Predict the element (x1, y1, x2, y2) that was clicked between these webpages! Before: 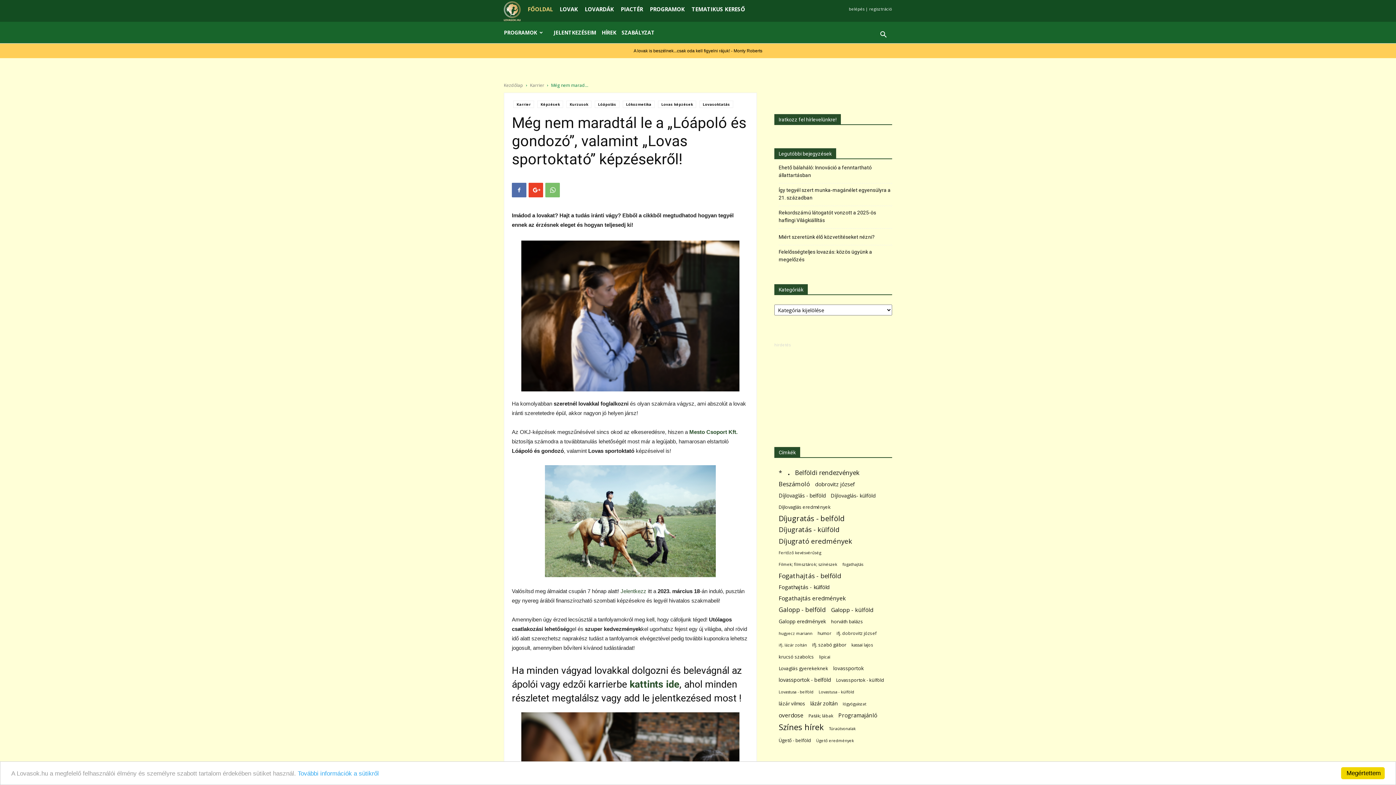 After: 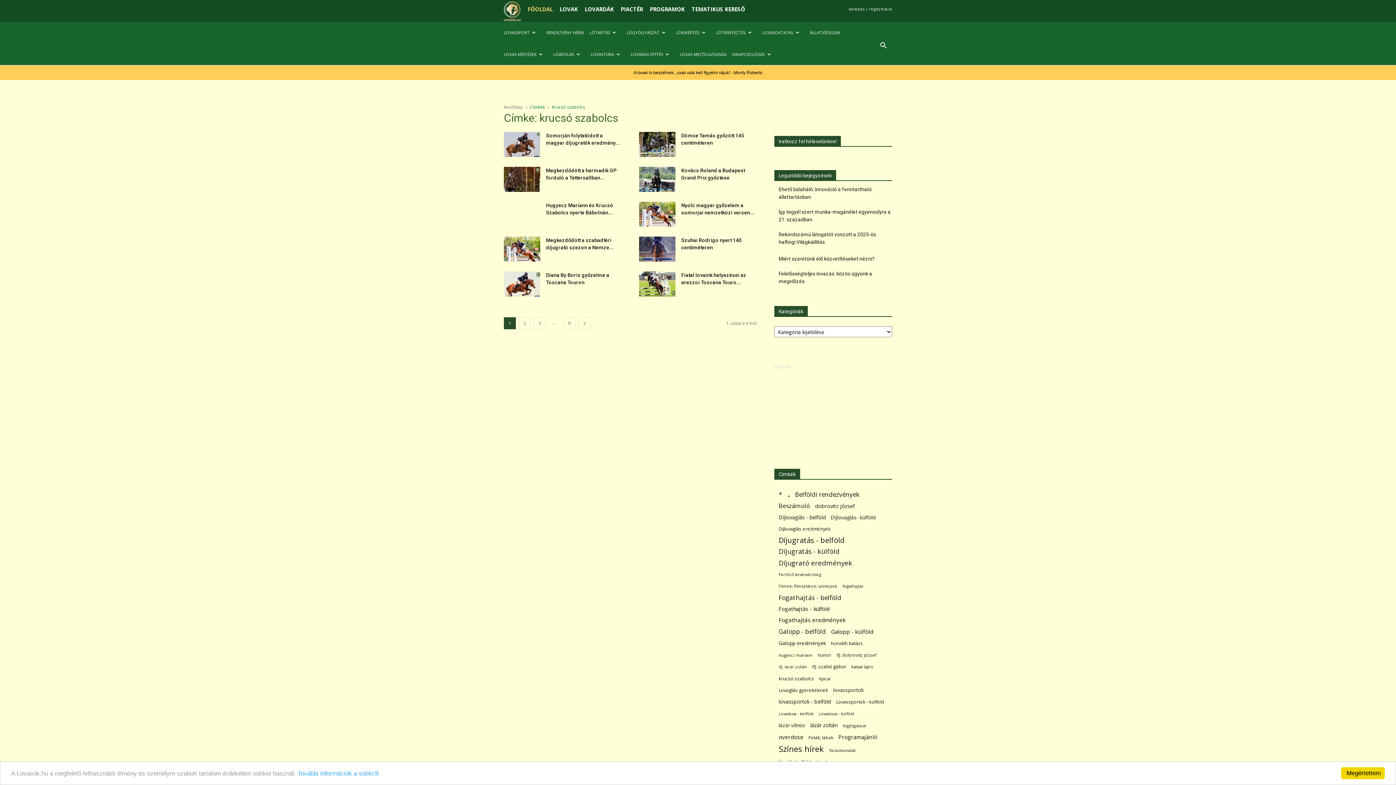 Action: label: krucsó szabolcs (85 elem) bbox: (778, 653, 814, 661)